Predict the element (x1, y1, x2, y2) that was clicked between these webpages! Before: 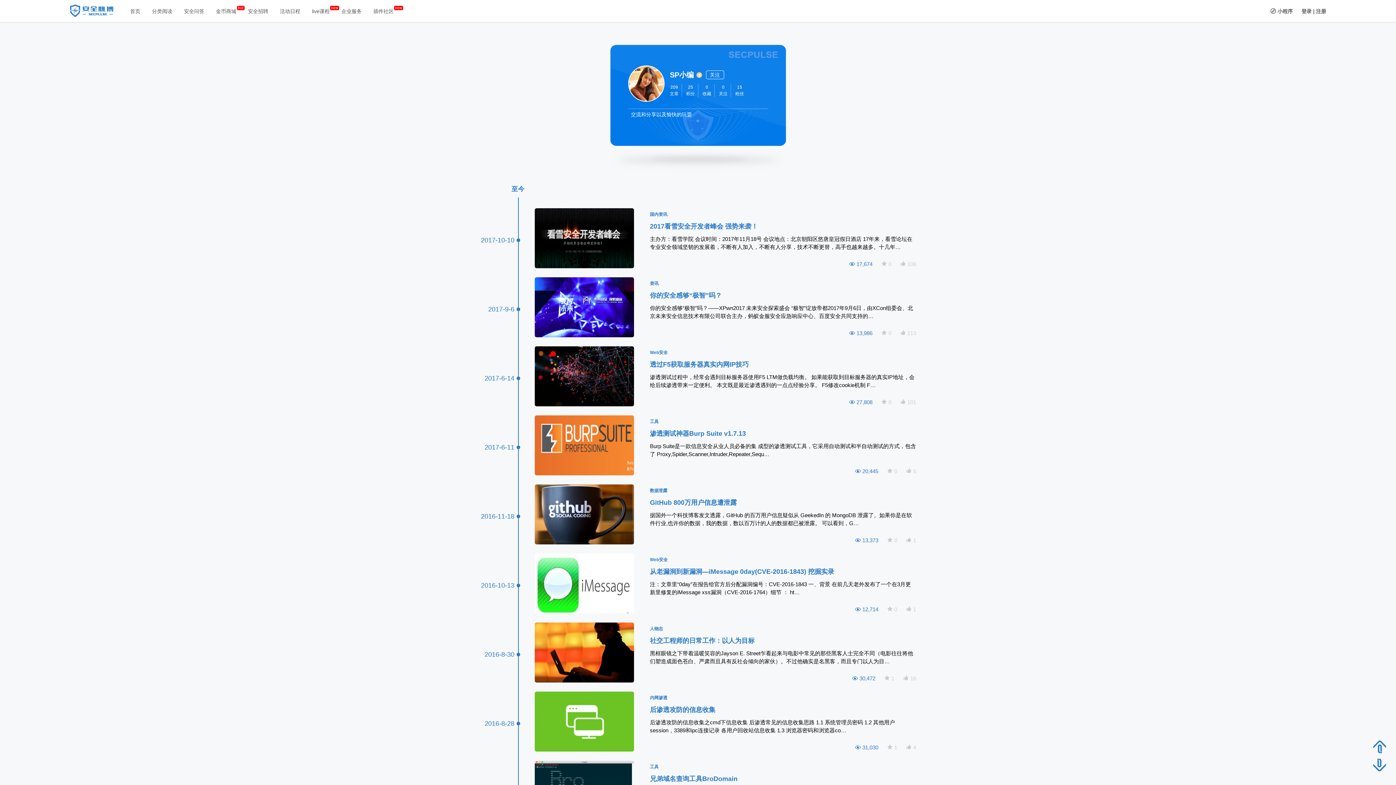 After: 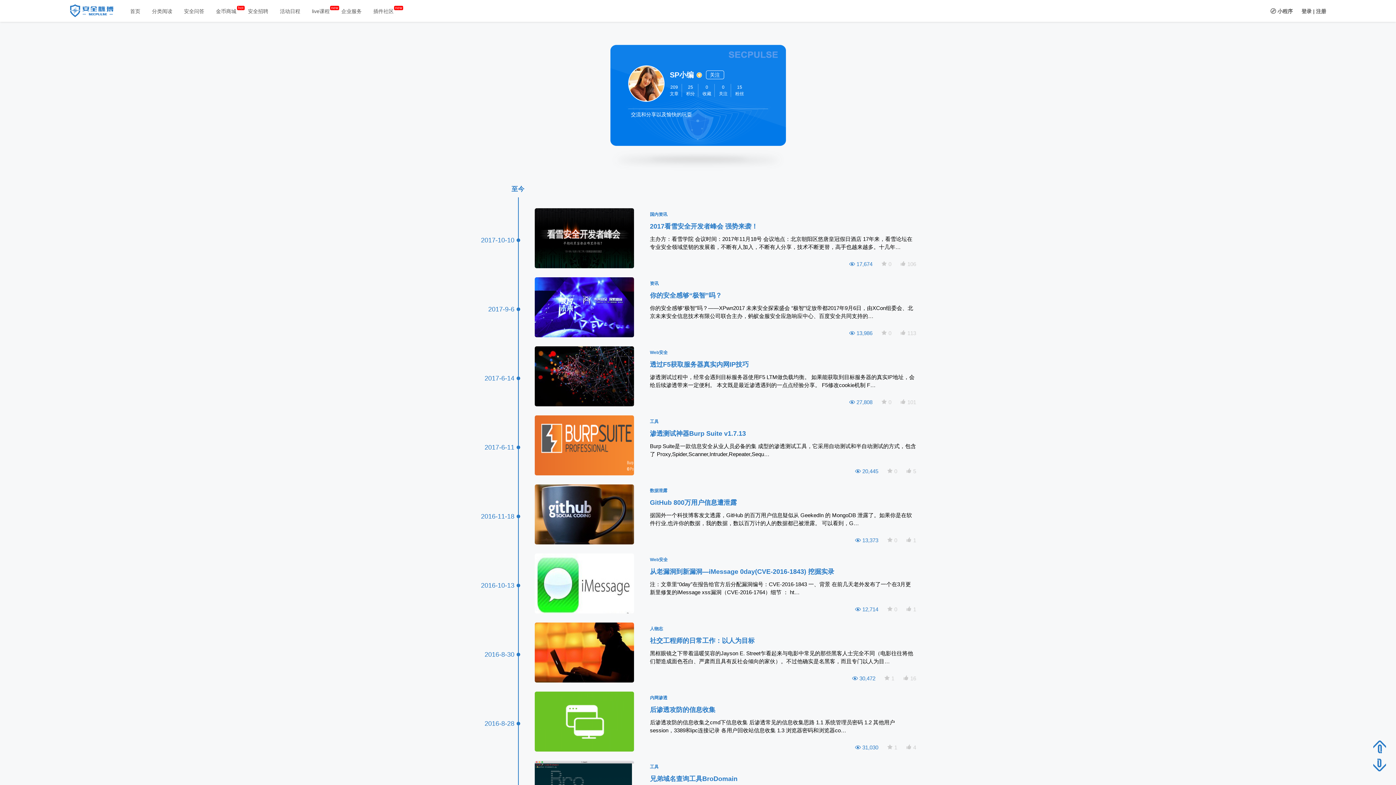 Action: label: 人物志 bbox: (650, 626, 663, 631)